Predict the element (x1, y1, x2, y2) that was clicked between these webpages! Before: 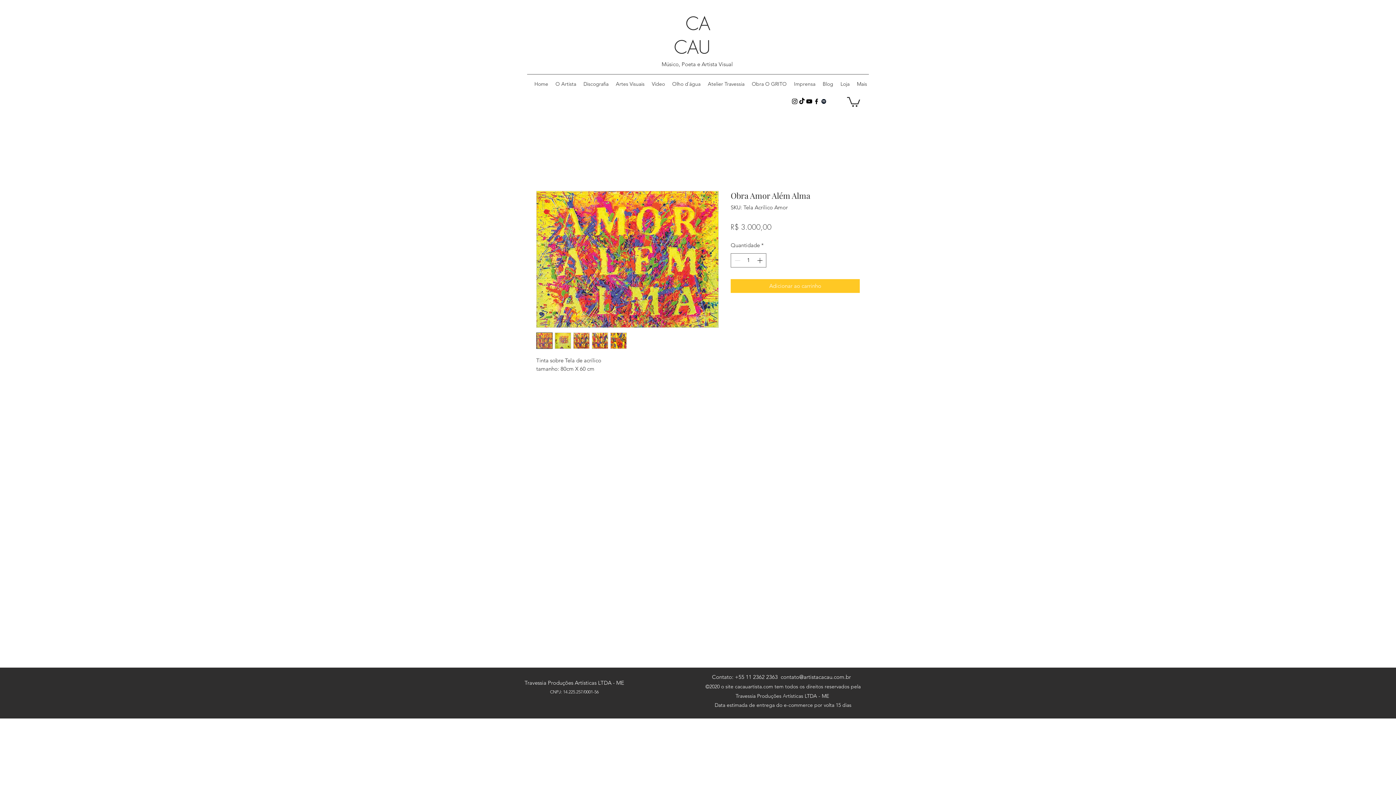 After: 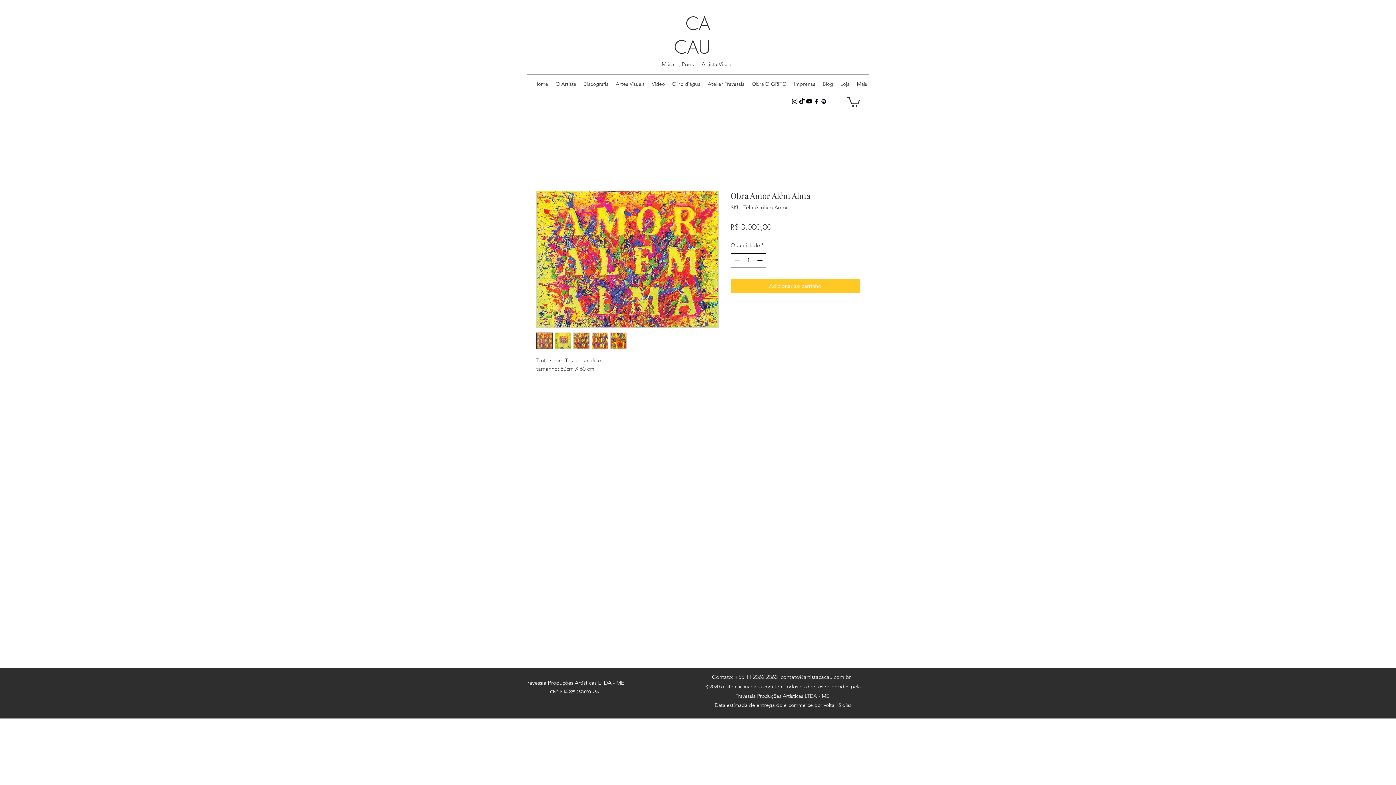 Action: bbox: (755, 253, 765, 267) label: Increment